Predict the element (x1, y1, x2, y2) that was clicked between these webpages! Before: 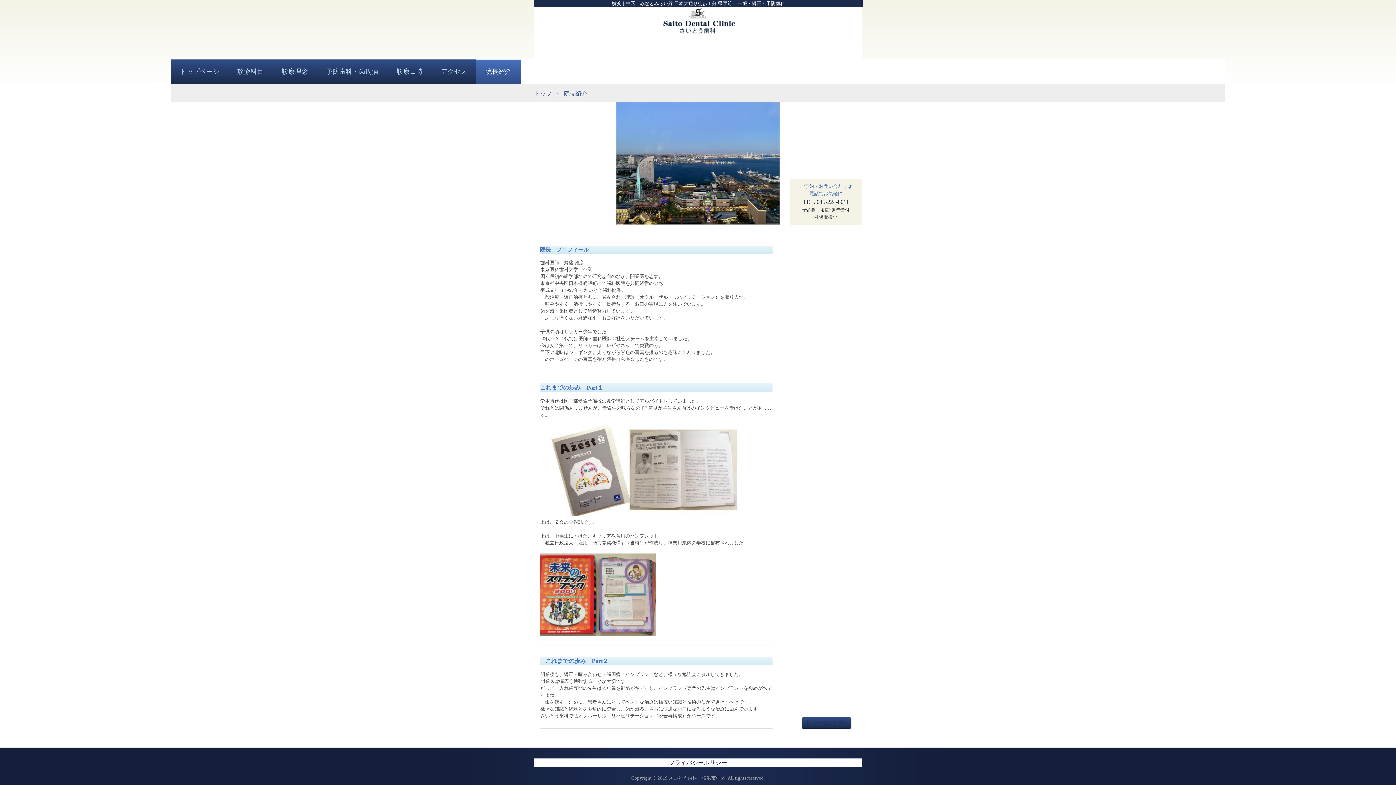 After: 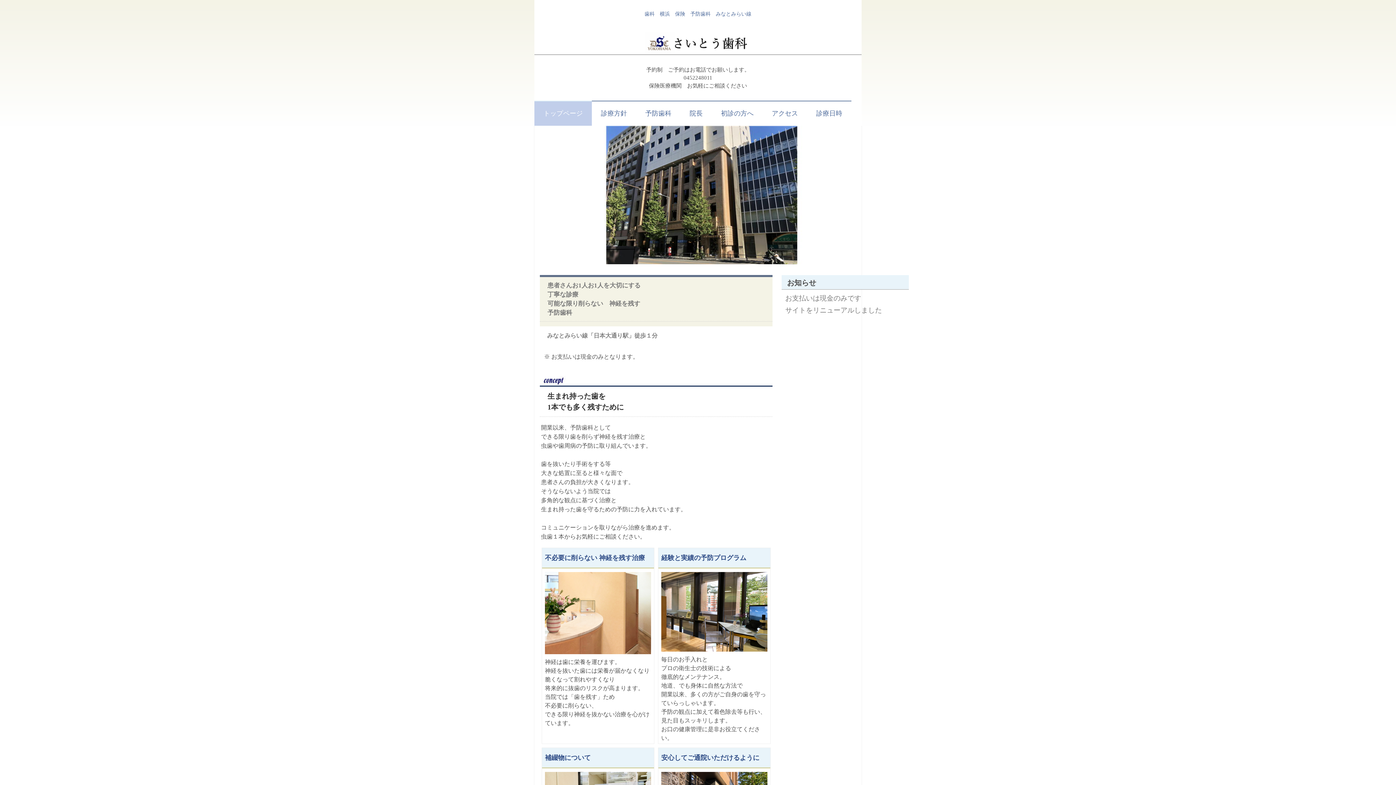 Action: bbox: (534, 90, 552, 96) label: トップ